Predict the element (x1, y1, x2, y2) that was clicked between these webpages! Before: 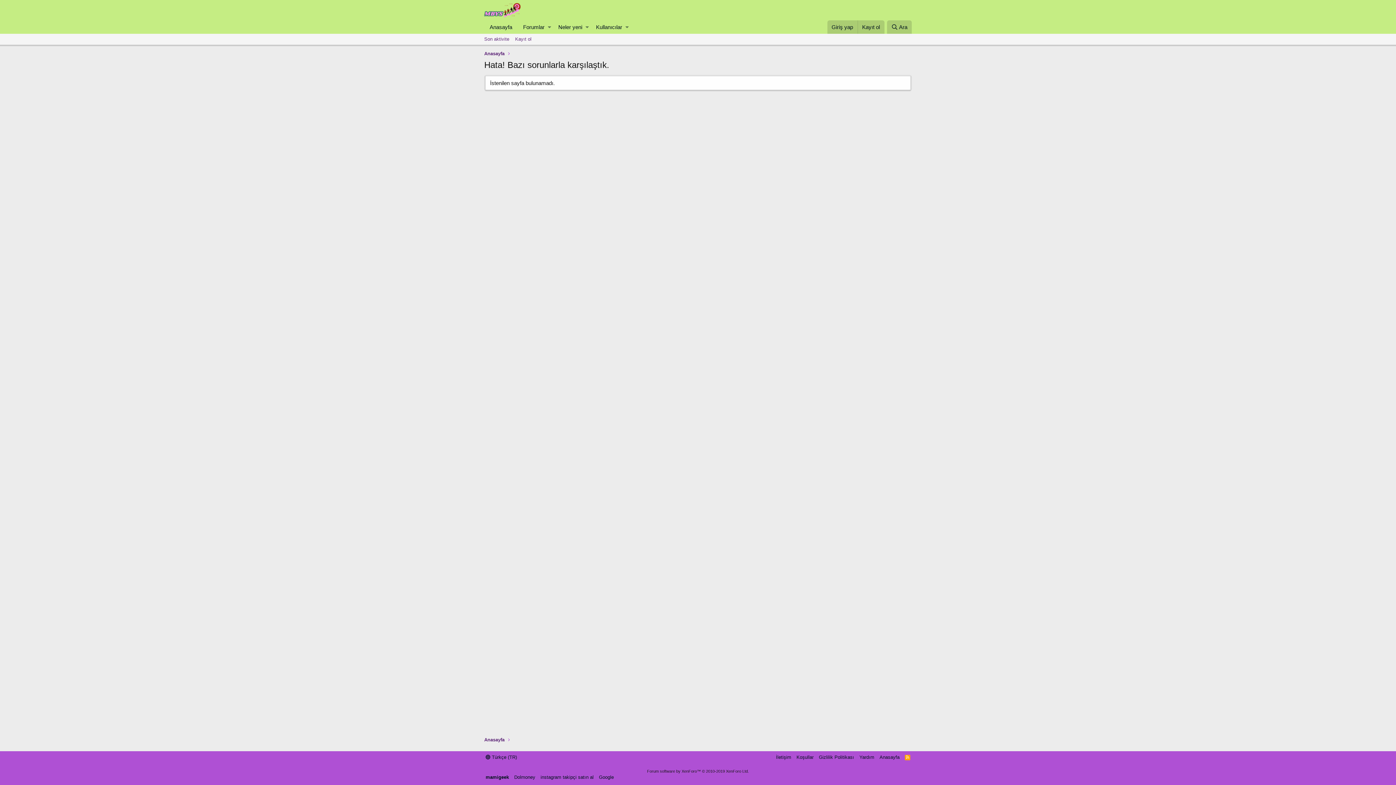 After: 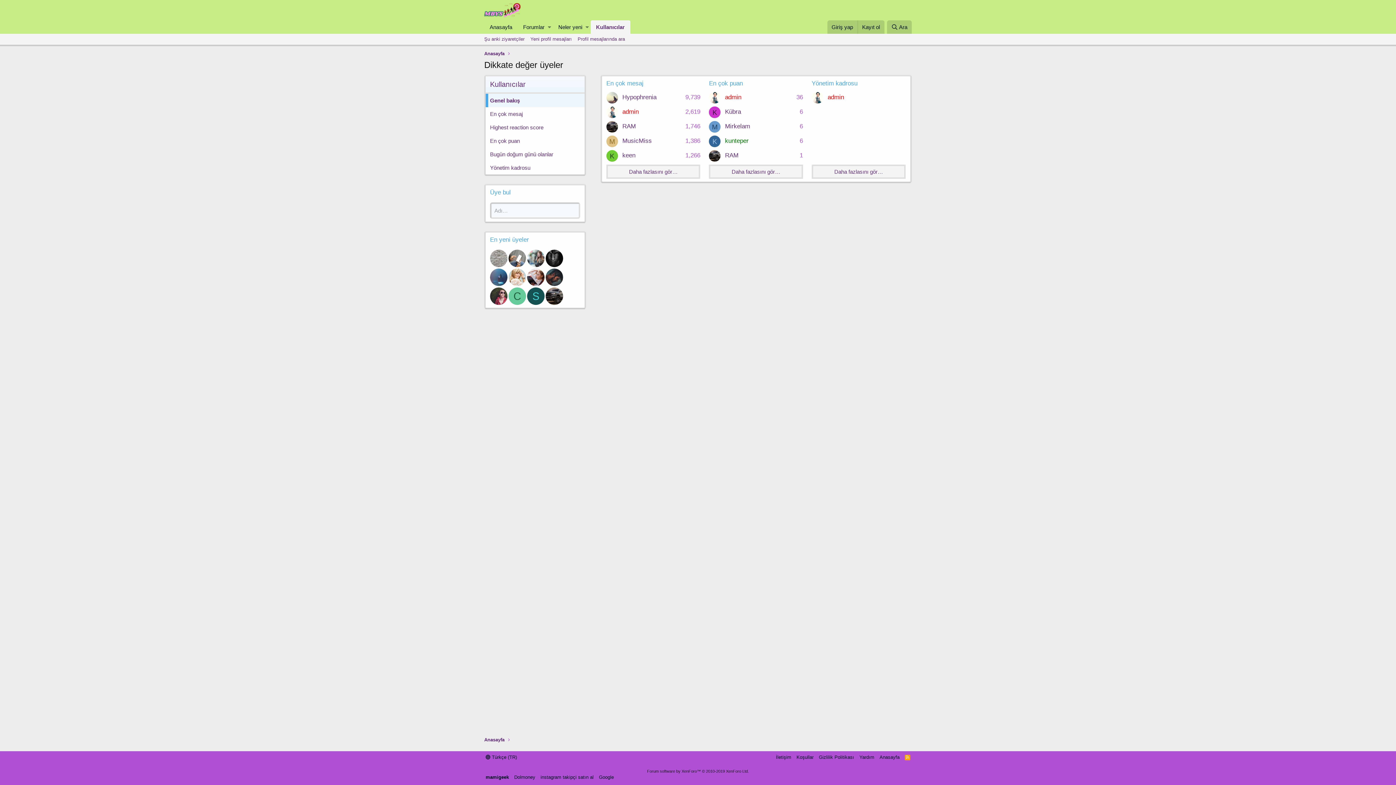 Action: bbox: (590, 20, 623, 33) label: Kullanıcılar